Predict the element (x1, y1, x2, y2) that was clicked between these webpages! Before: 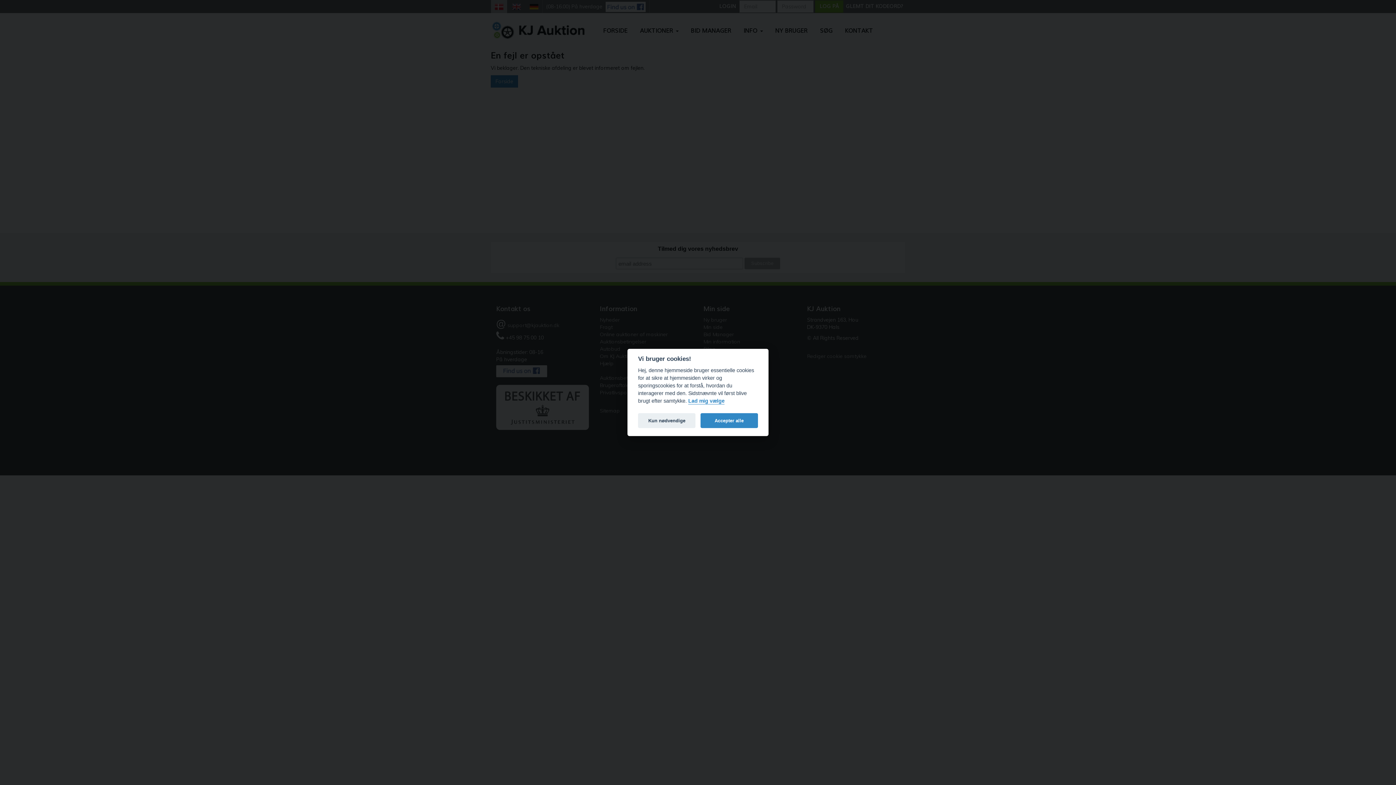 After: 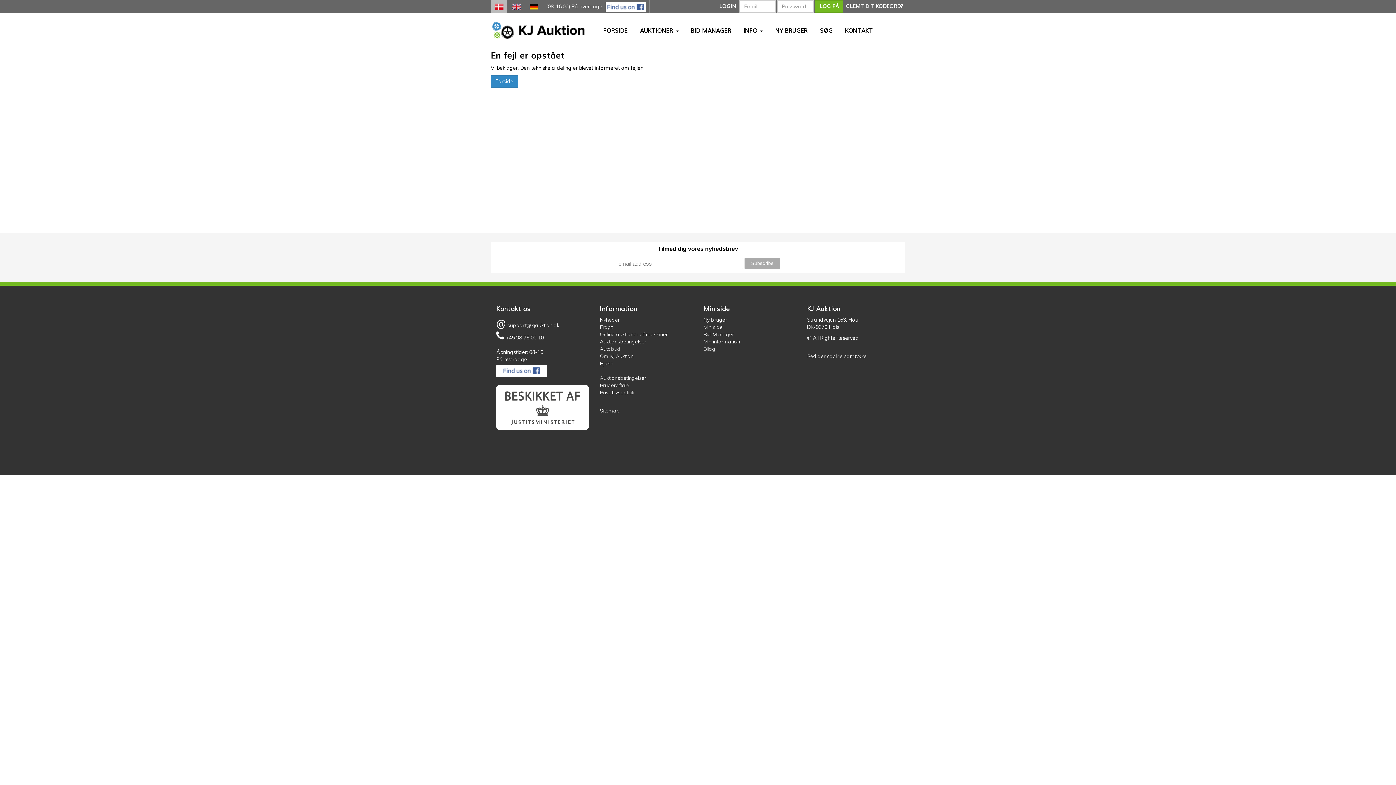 Action: bbox: (638, 413, 695, 428) label: Kun nødvendige